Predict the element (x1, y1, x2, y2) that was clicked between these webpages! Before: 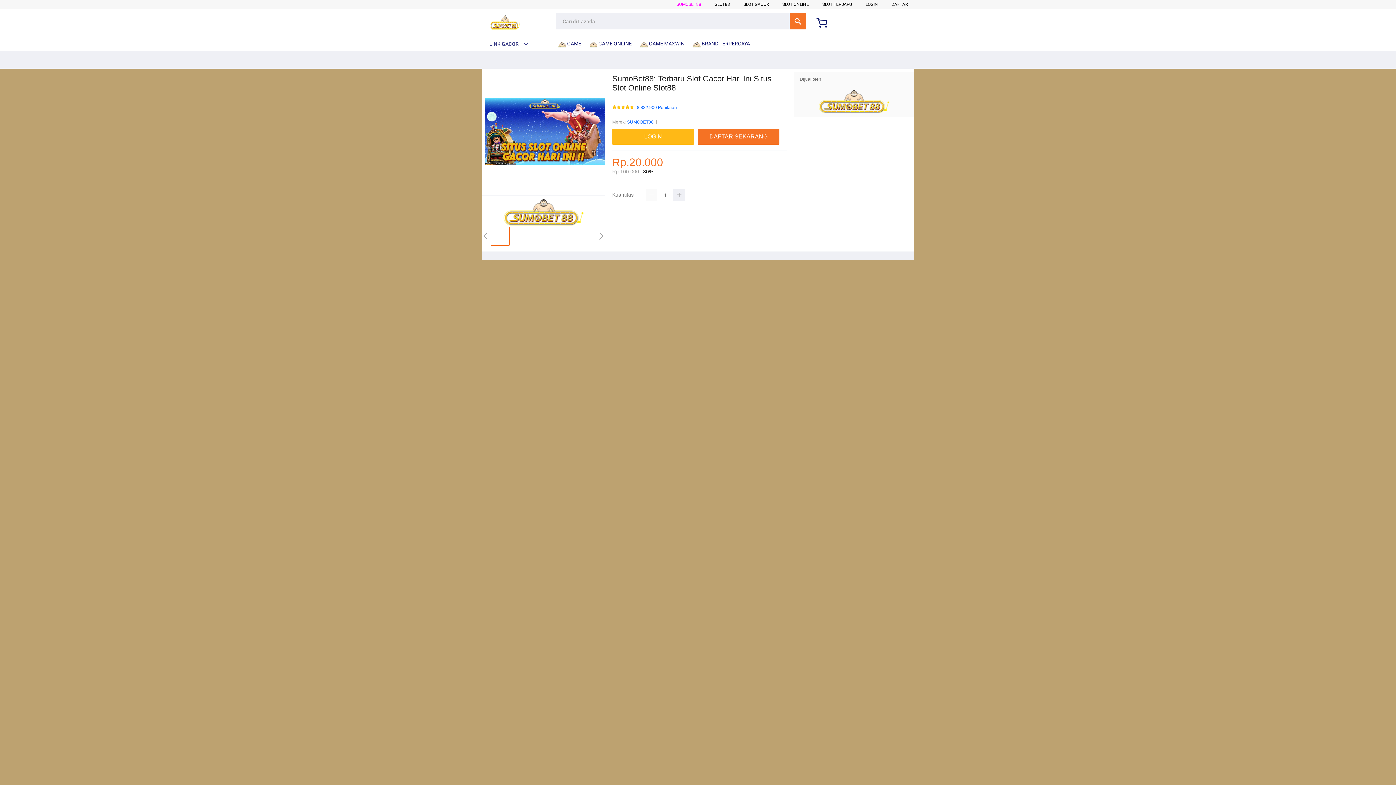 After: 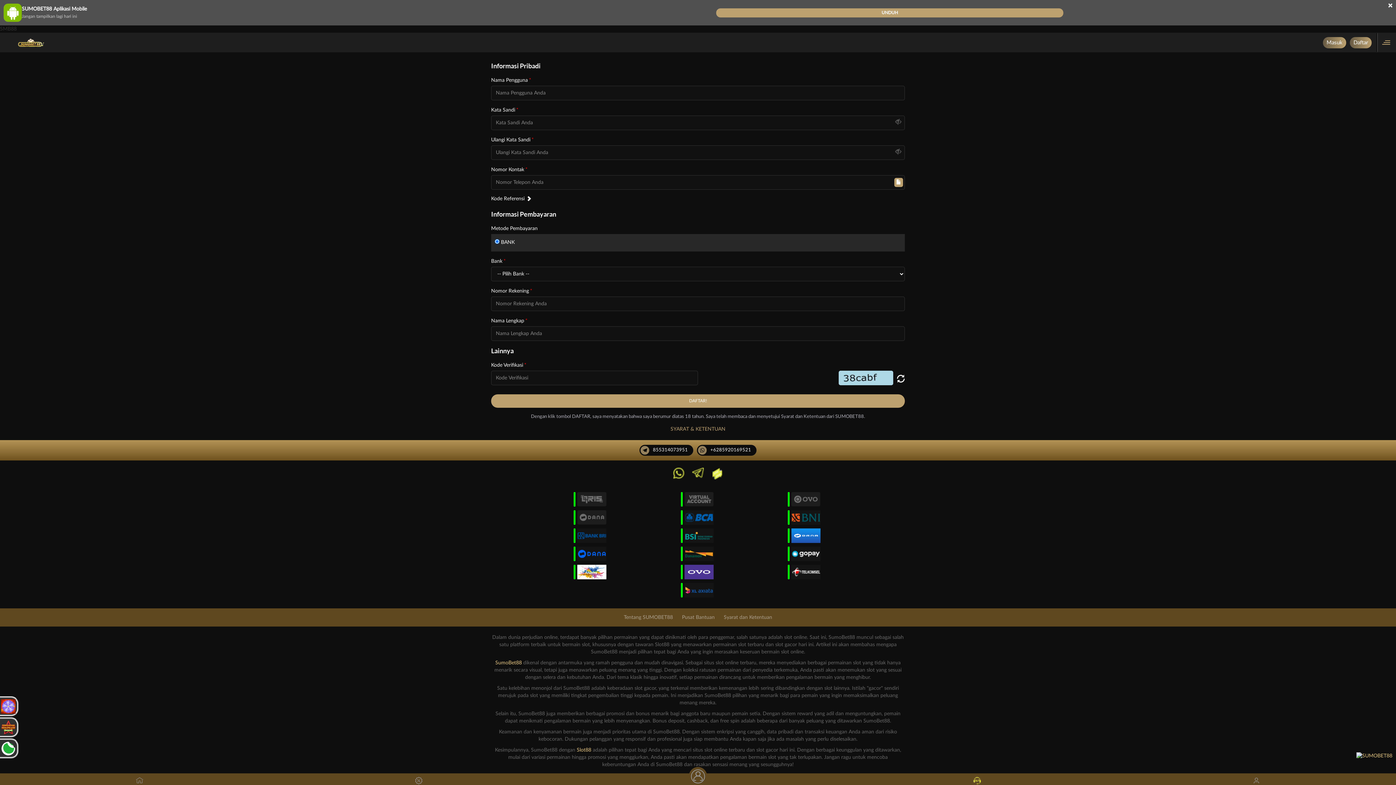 Action: label: LOGIN bbox: (612, 128, 694, 144)